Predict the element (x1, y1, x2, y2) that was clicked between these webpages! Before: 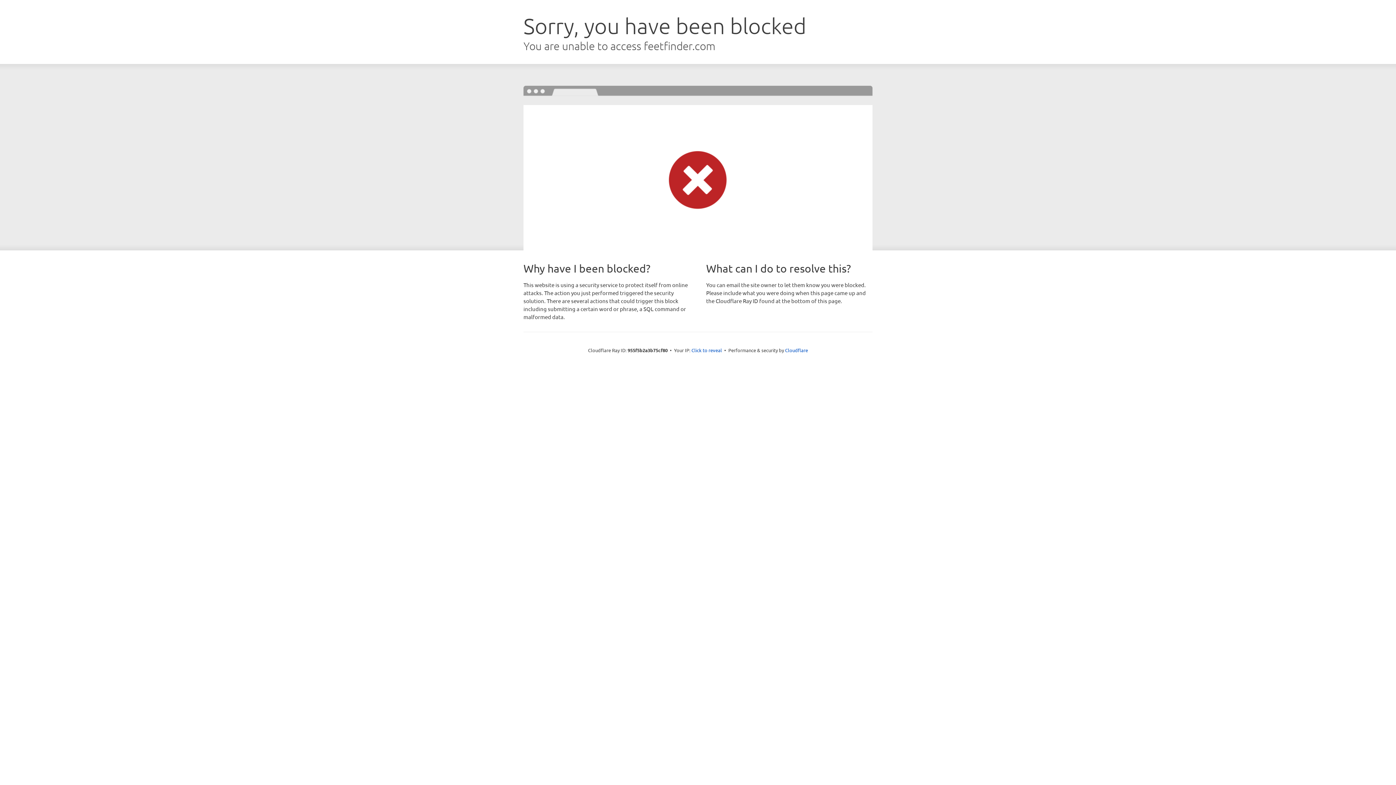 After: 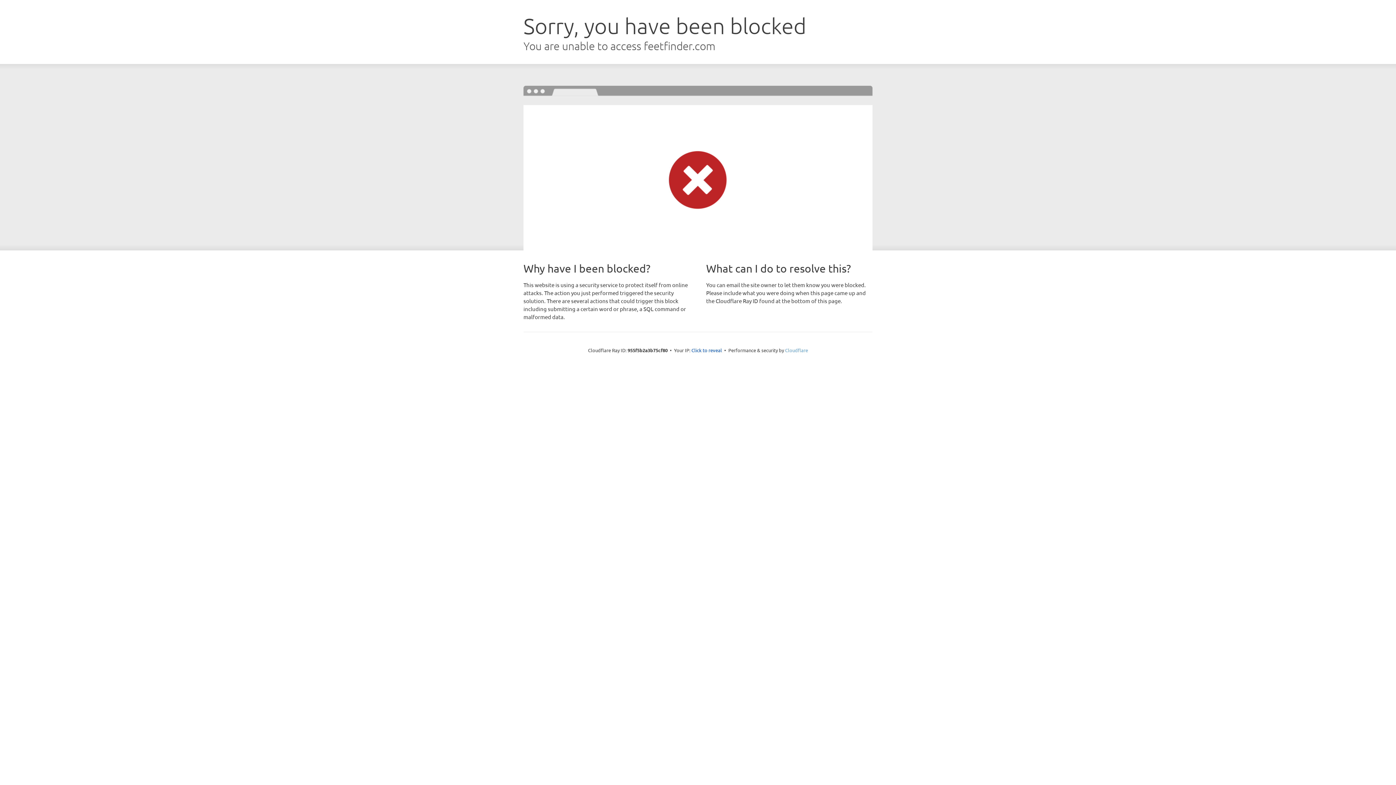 Action: bbox: (785, 347, 808, 353) label: Cloudflare